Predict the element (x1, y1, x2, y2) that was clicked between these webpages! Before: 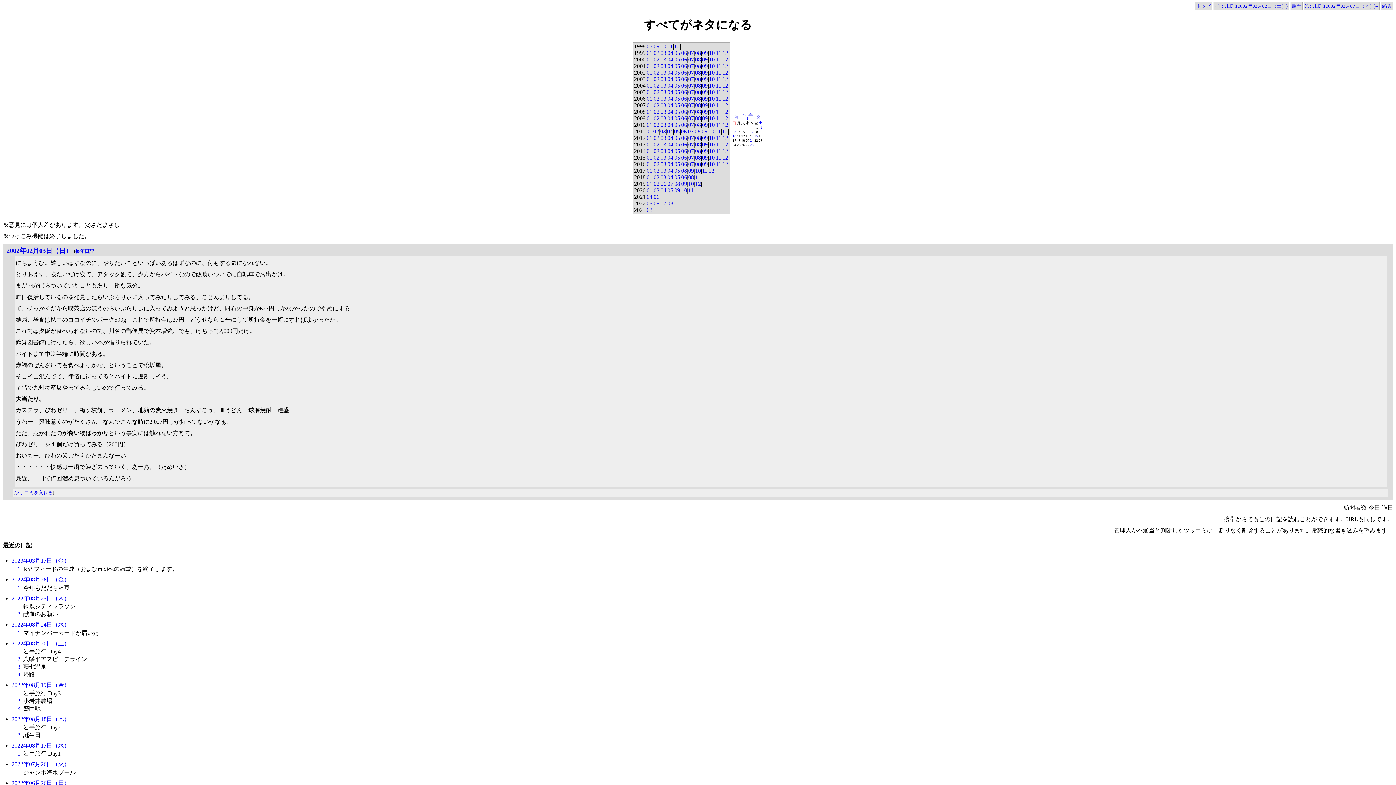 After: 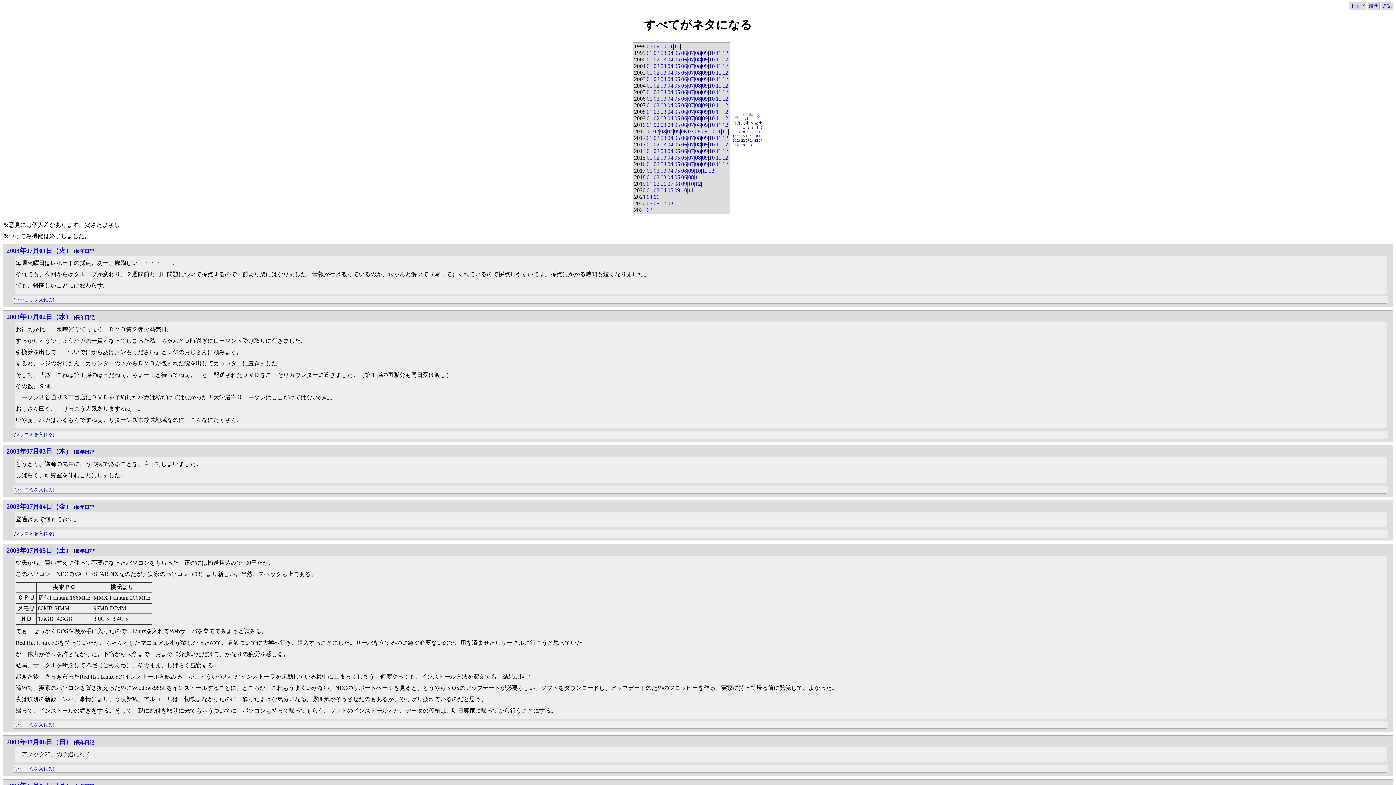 Action: label: 07 bbox: (688, 75, 694, 82)